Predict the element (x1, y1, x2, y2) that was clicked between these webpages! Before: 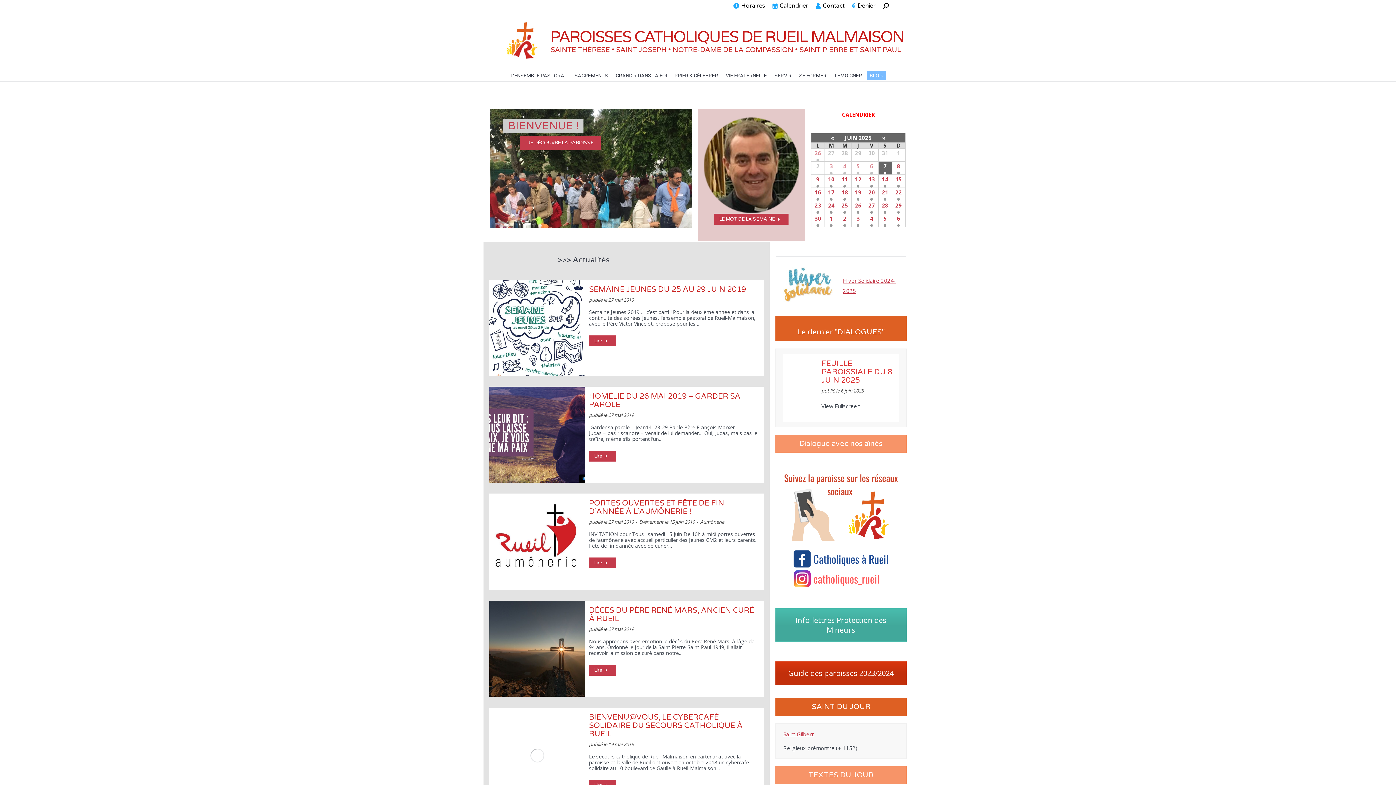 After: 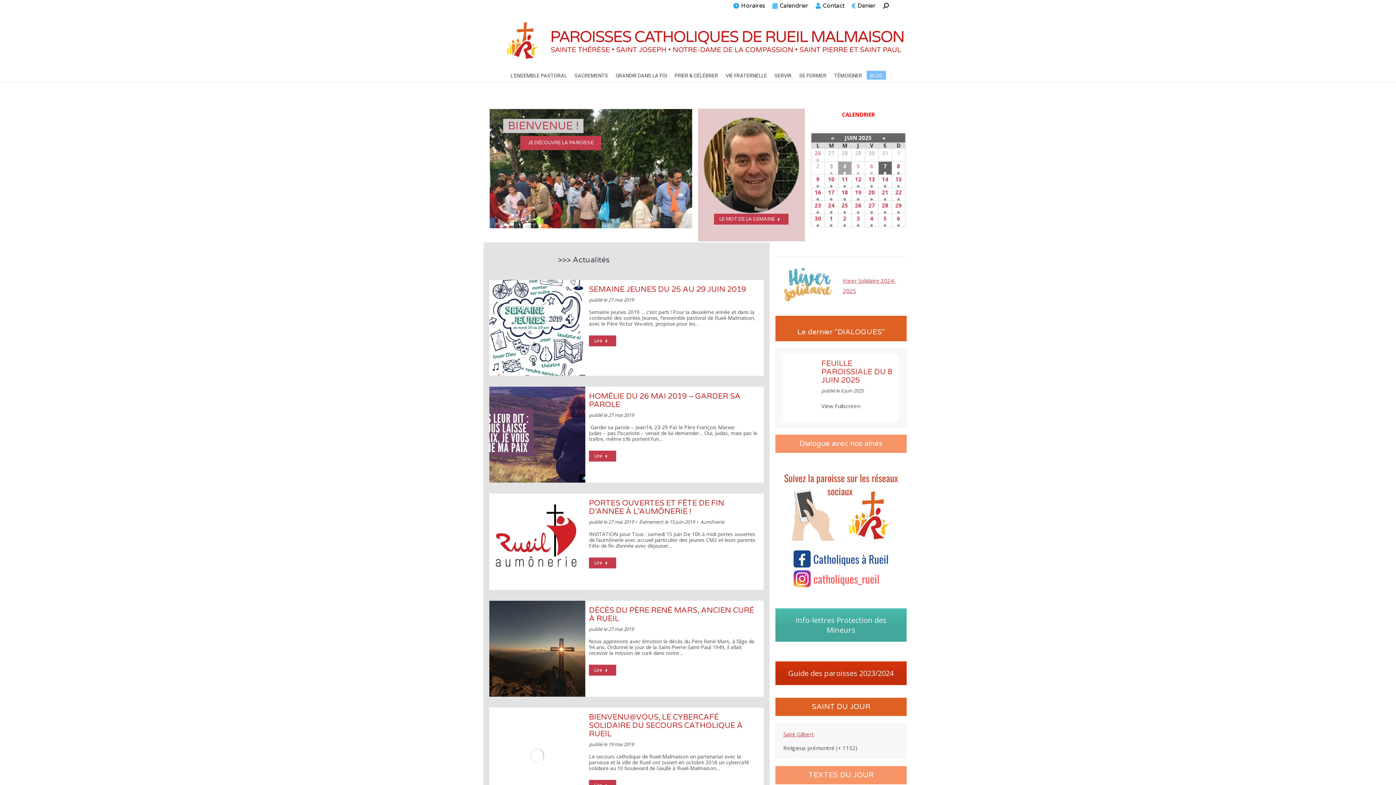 Action: bbox: (838, 161, 851, 174) label: 4